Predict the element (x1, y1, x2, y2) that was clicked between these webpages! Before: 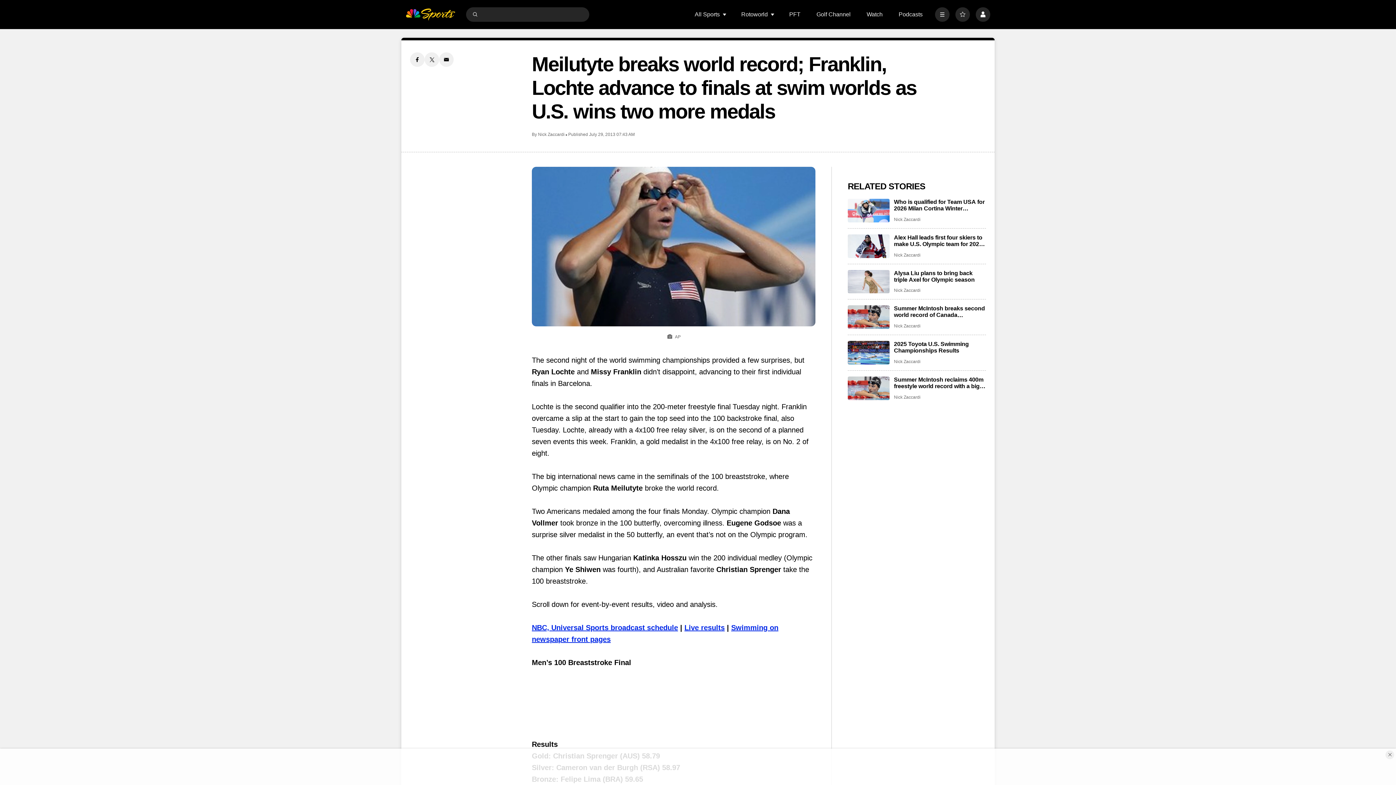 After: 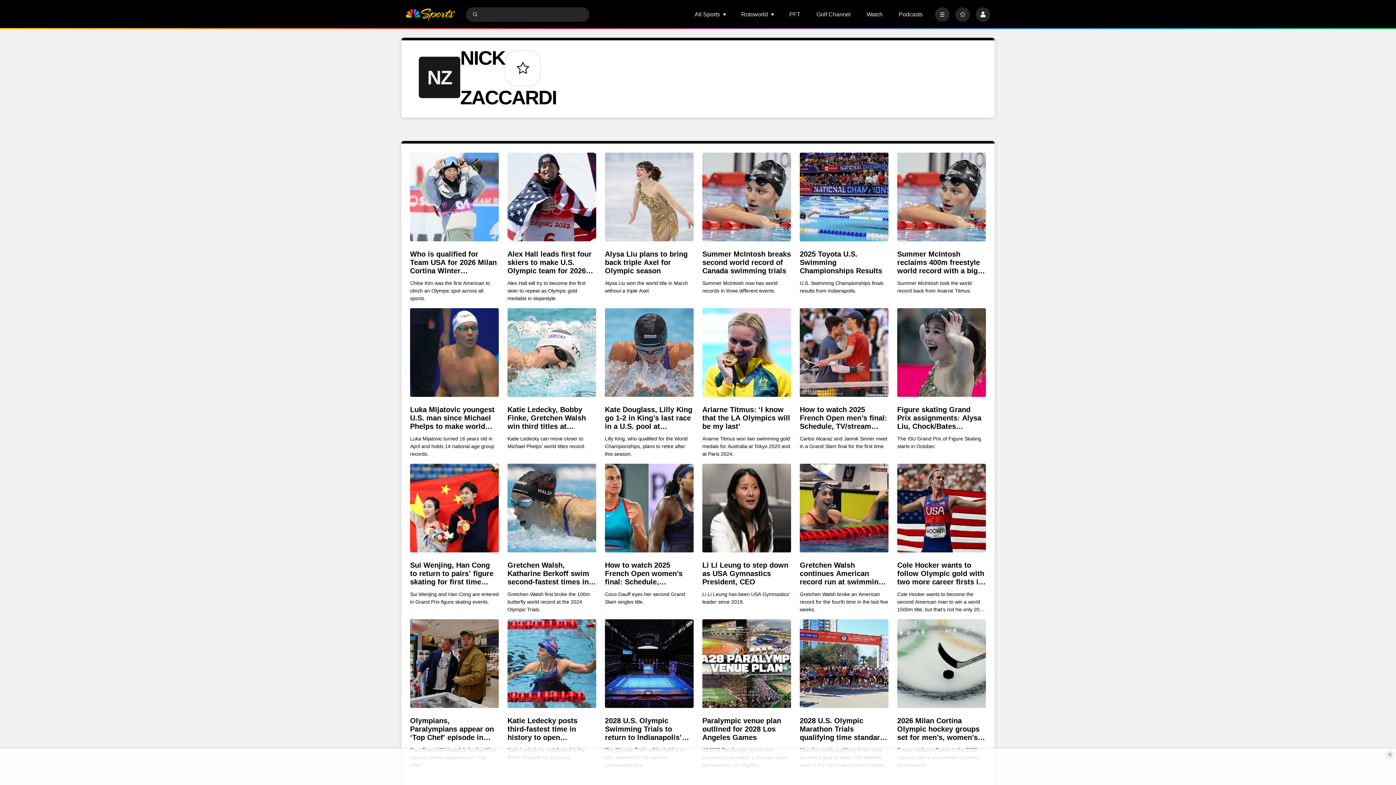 Action: label: Nick Zaccardi bbox: (894, 394, 920, 400)